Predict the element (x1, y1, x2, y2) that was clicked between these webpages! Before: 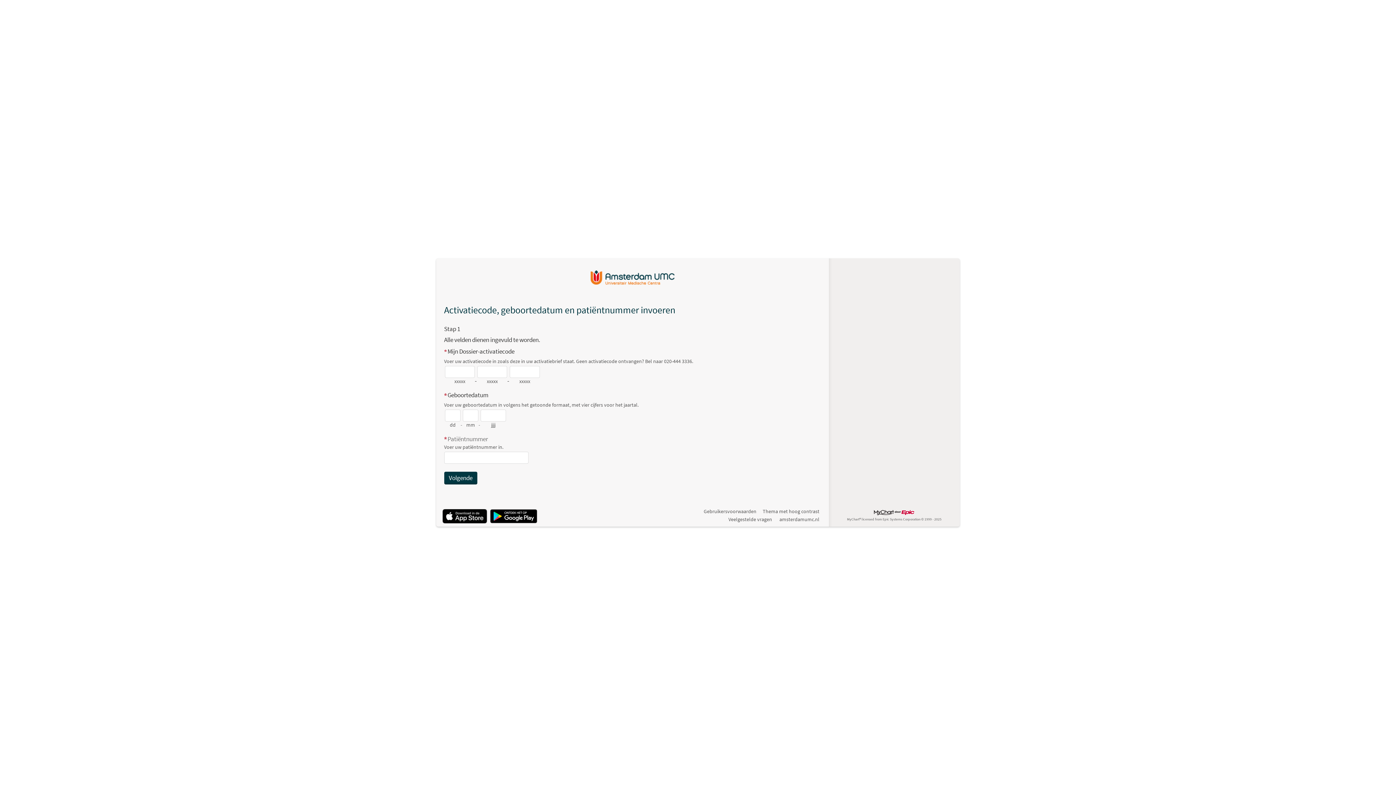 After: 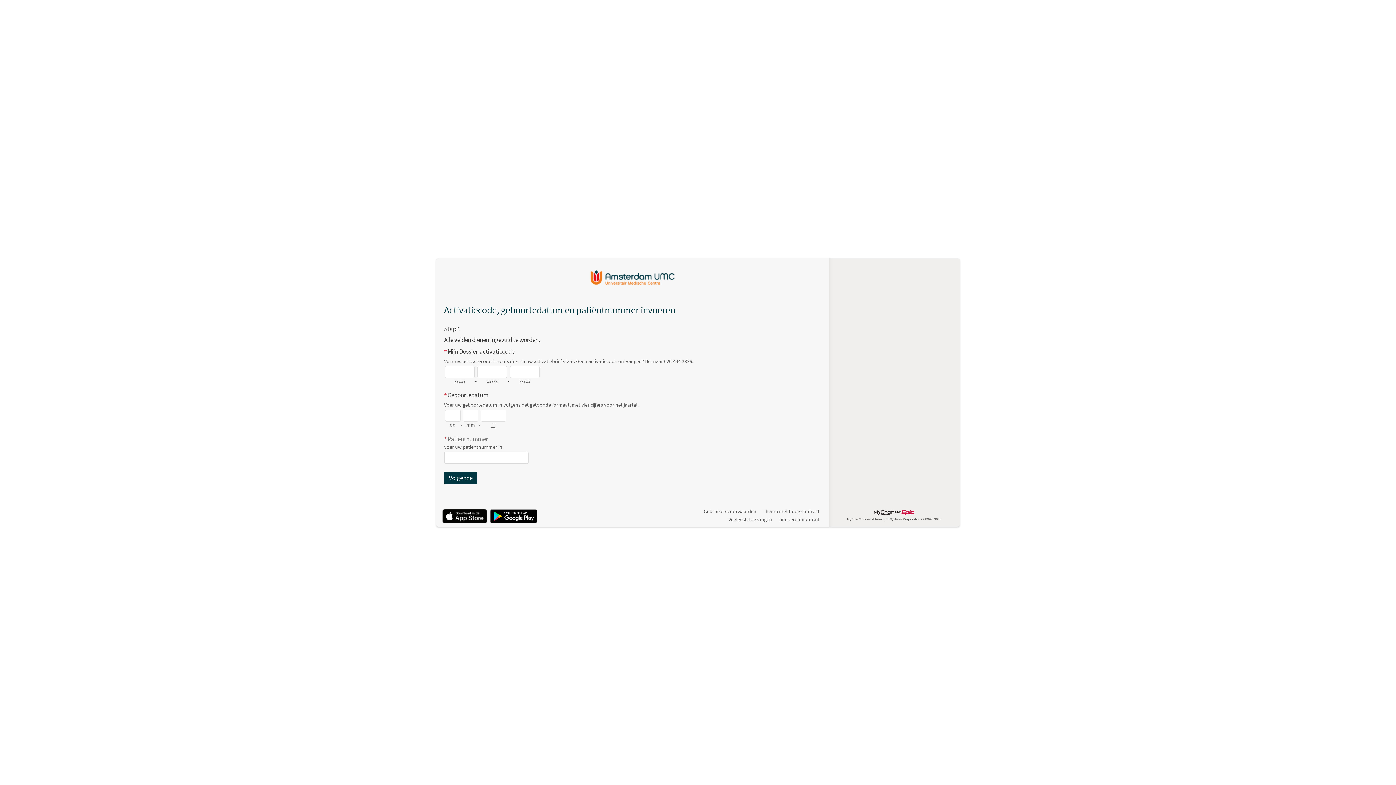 Action: bbox: (442, 509, 487, 523)